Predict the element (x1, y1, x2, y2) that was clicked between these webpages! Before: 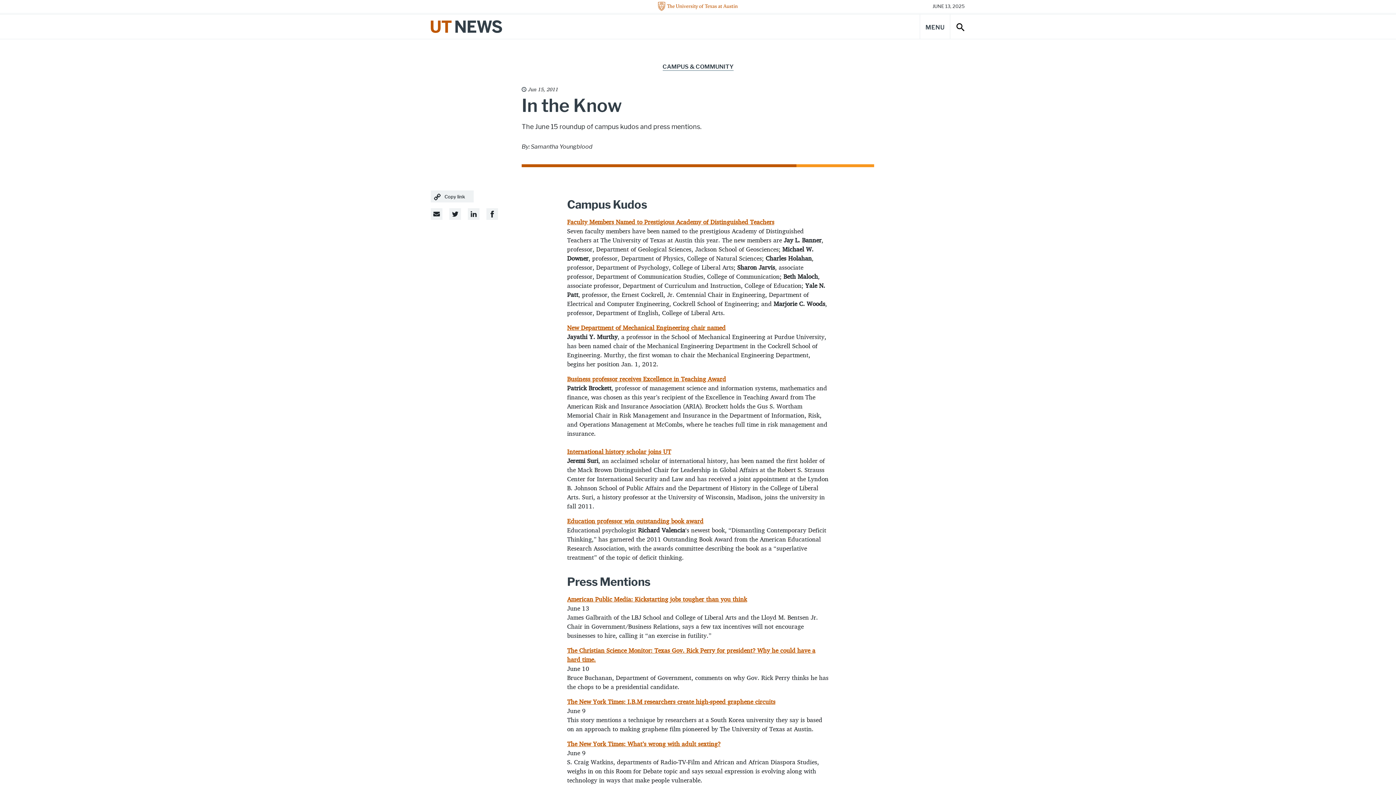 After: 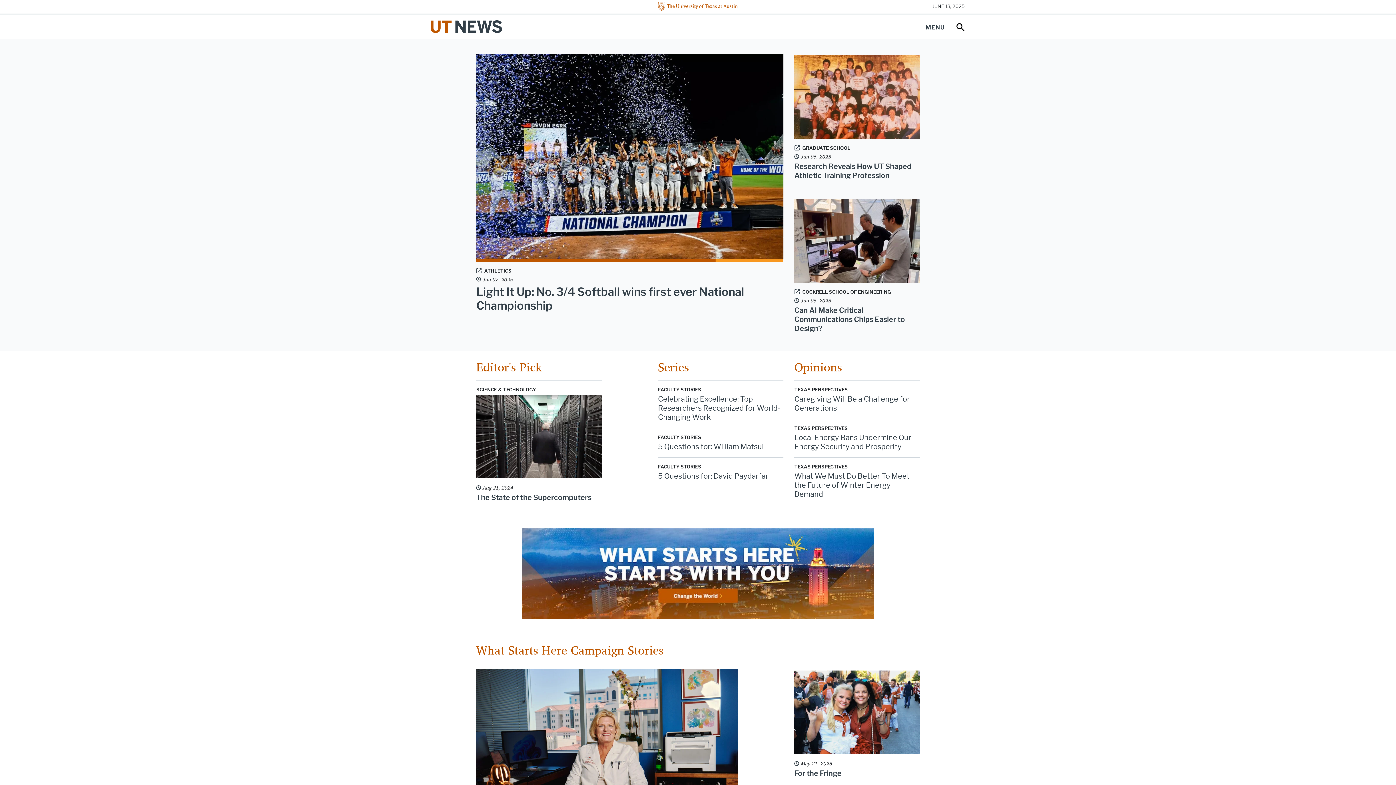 Action: bbox: (567, 322, 725, 333) label: New Department of Mechanical Engineering chair named